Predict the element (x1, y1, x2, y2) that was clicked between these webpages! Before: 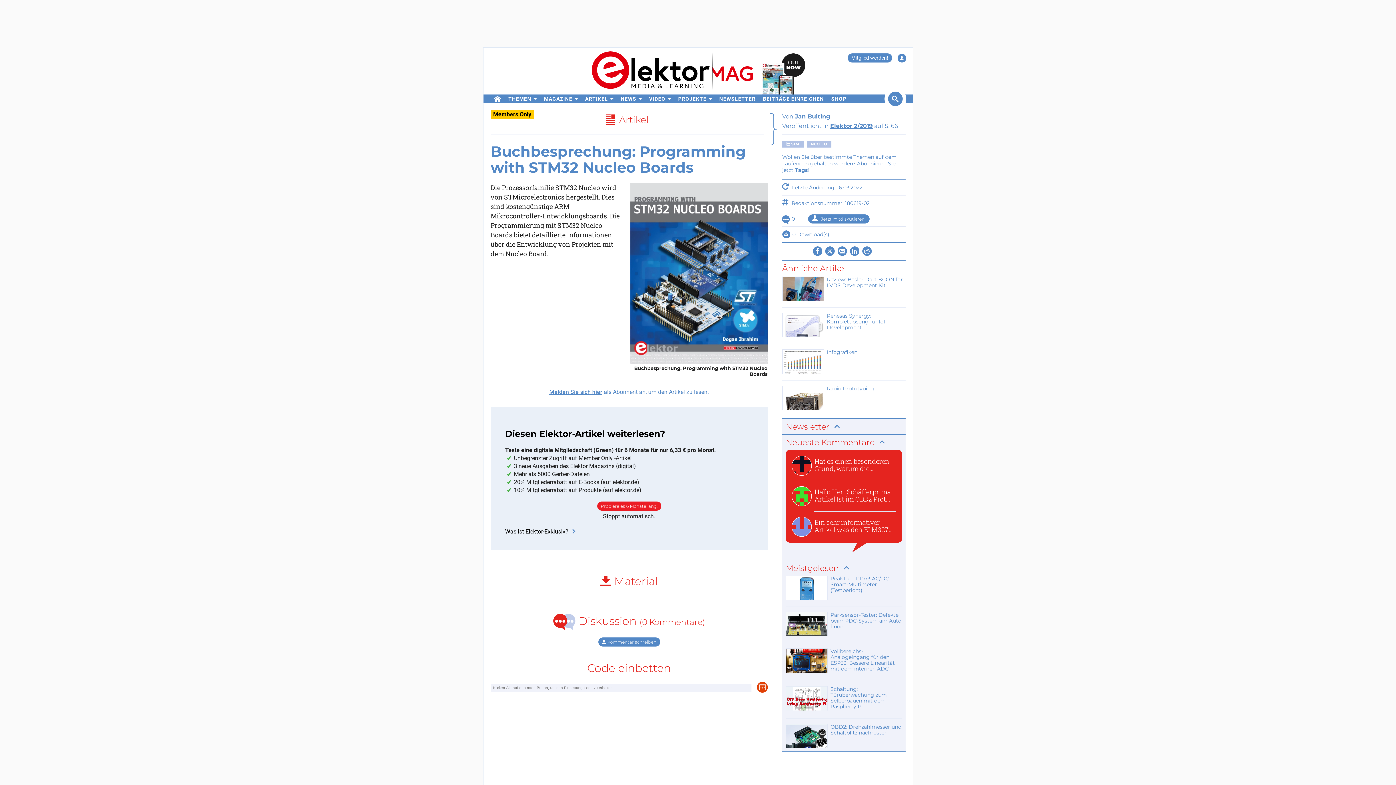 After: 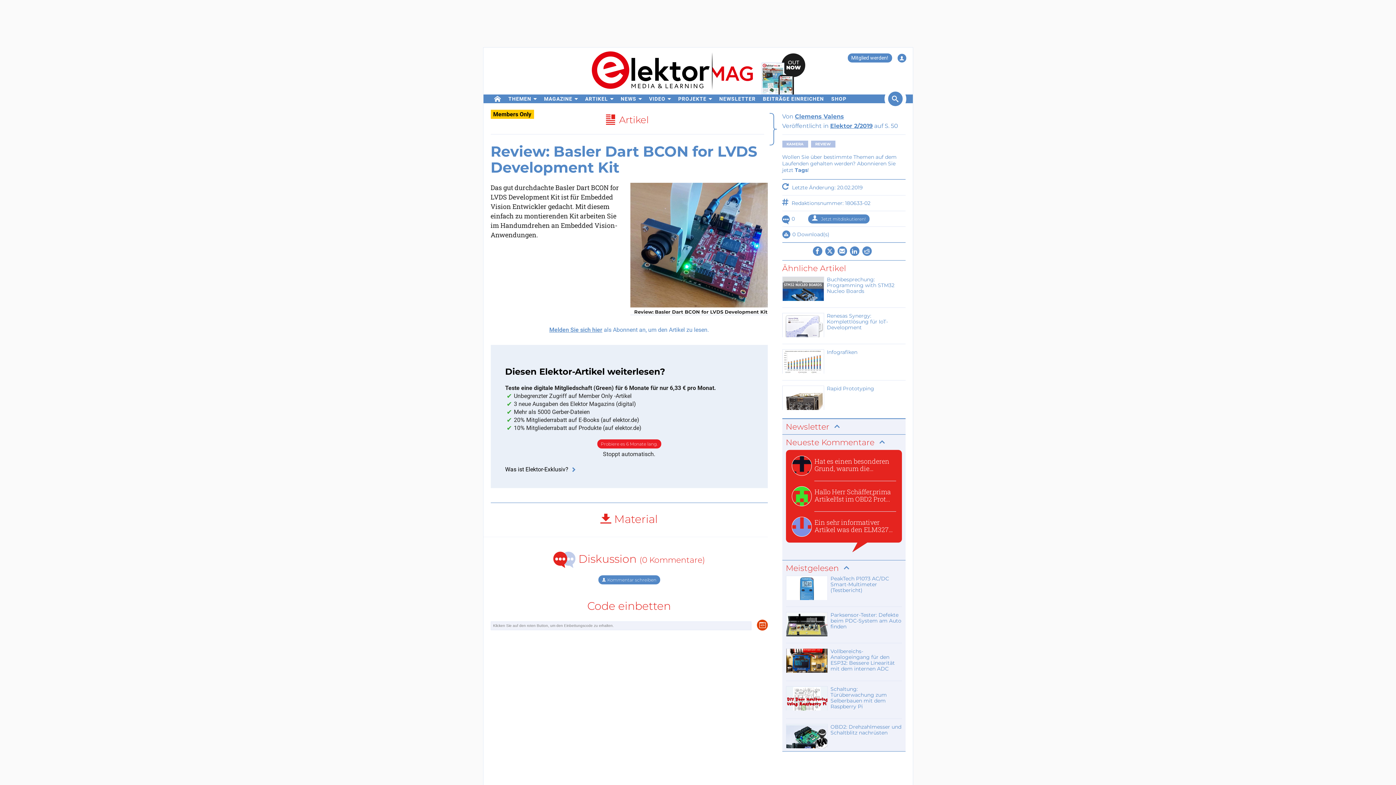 Action: label: Review: Basler Dart BCON for LVDS Development Kit bbox: (782, 276, 905, 302)